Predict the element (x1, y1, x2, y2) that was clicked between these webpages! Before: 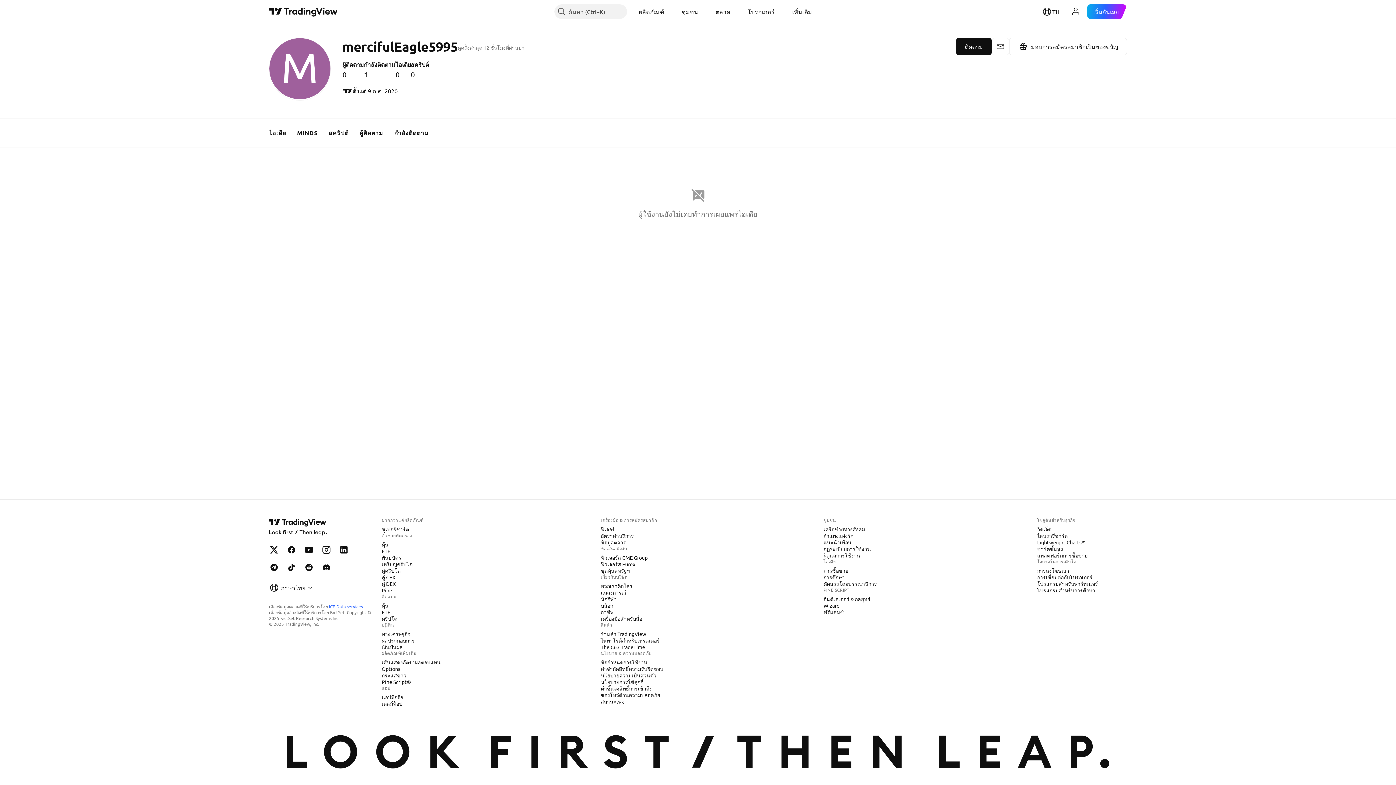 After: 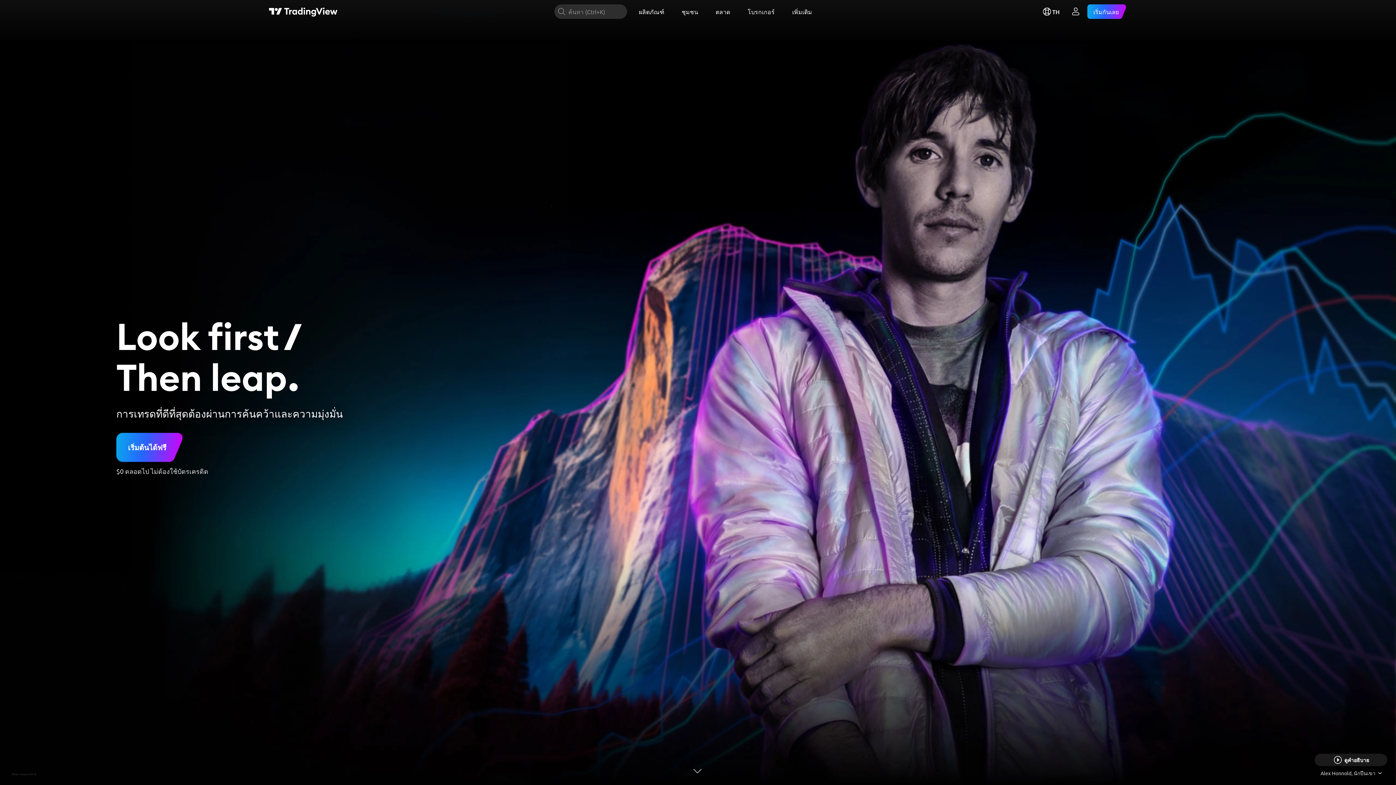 Action: bbox: (269, 6, 337, 16) label: หน้าหลัก TradingView